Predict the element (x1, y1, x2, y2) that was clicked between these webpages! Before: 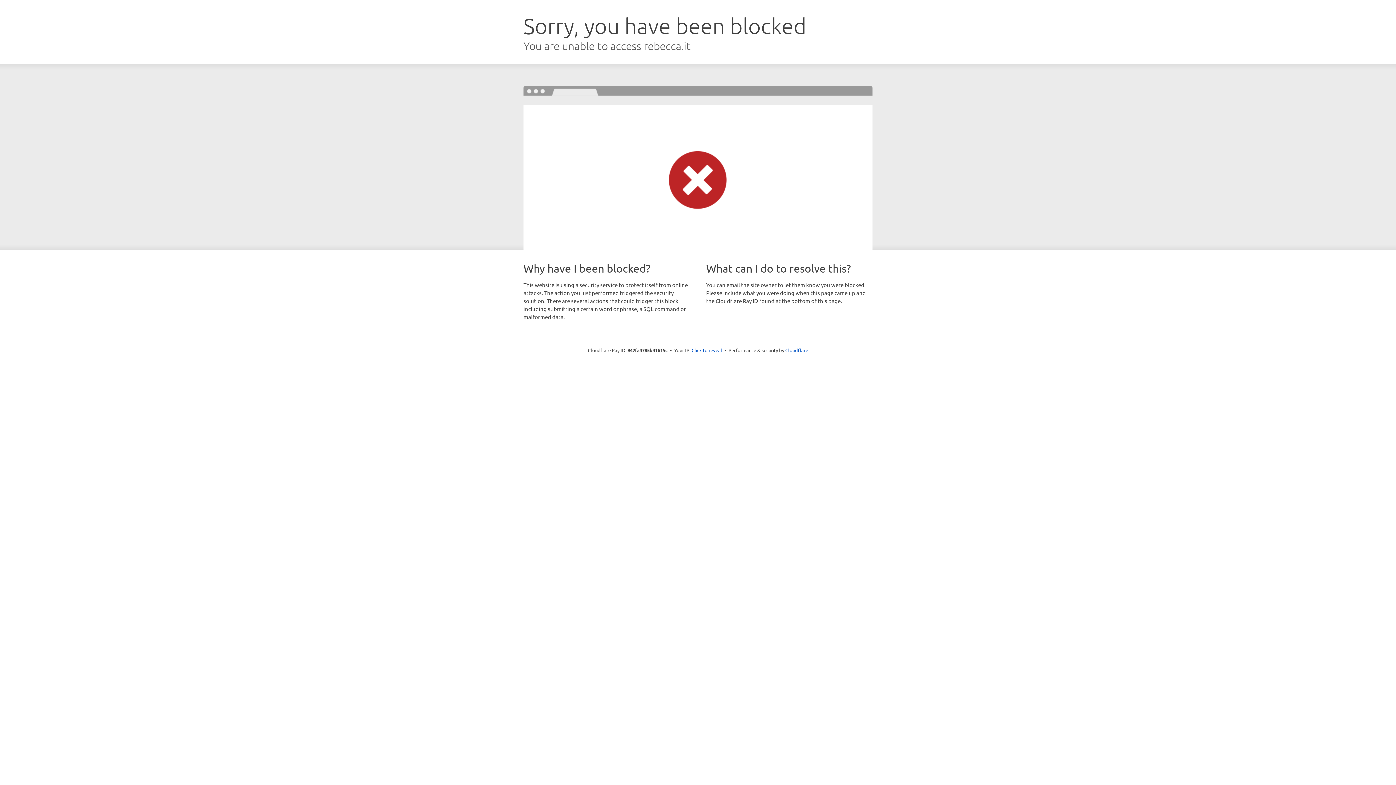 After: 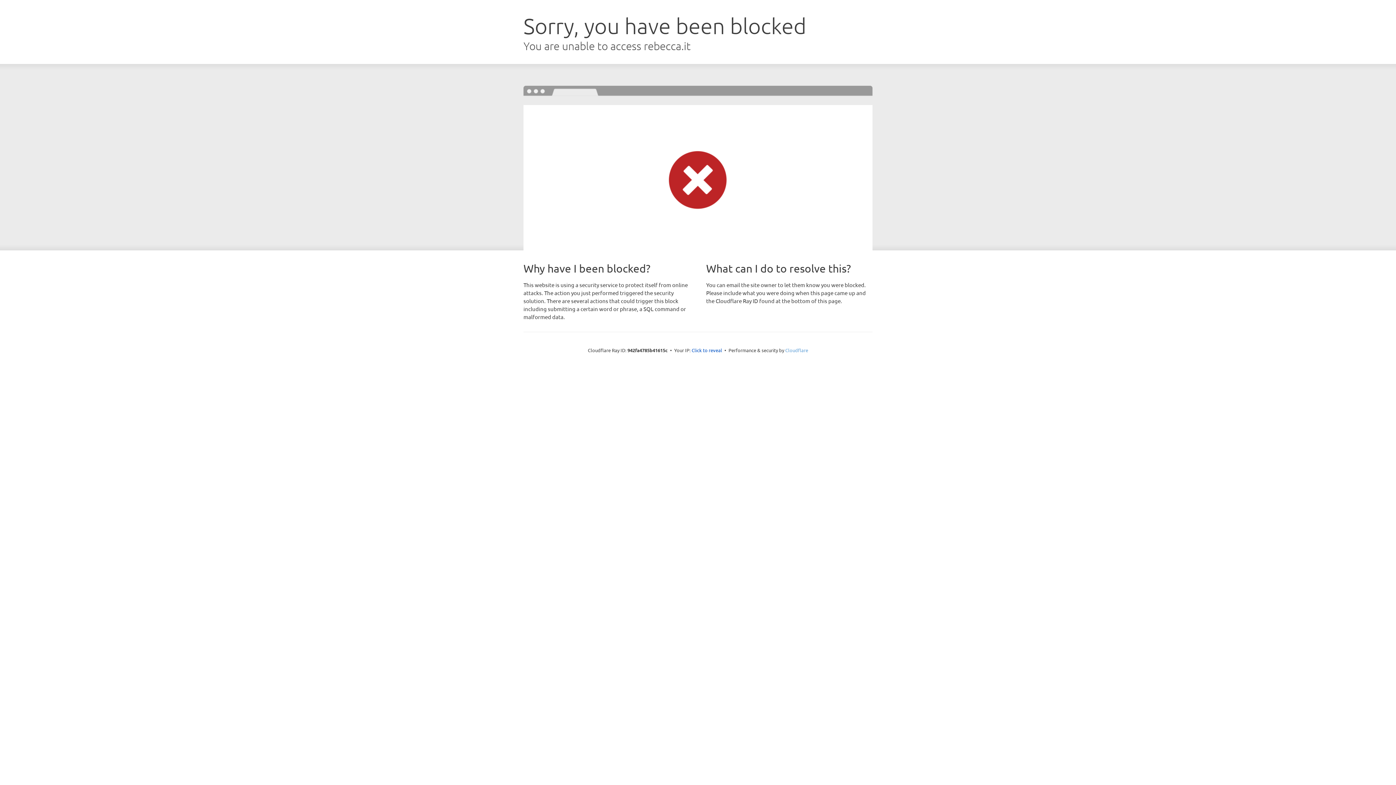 Action: bbox: (785, 347, 808, 353) label: Cloudflare